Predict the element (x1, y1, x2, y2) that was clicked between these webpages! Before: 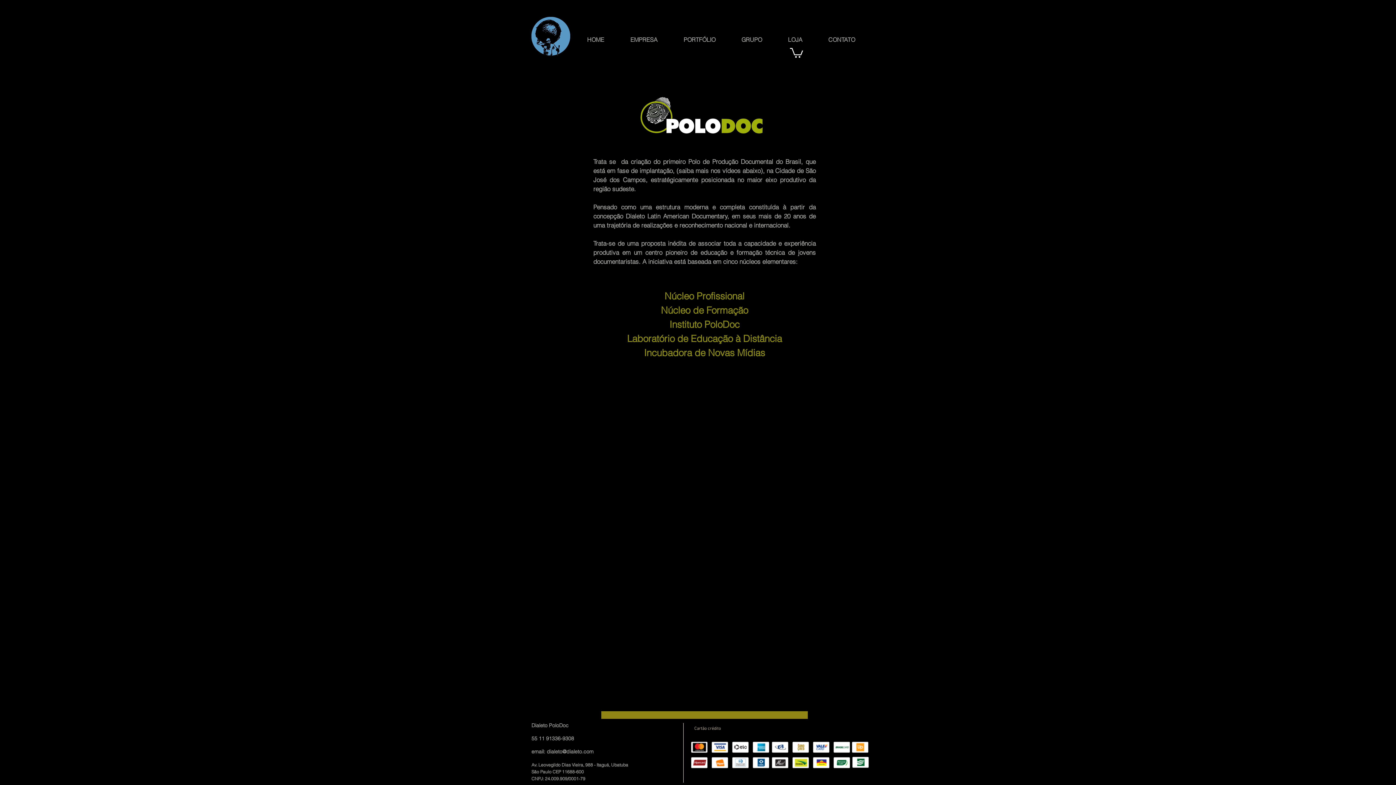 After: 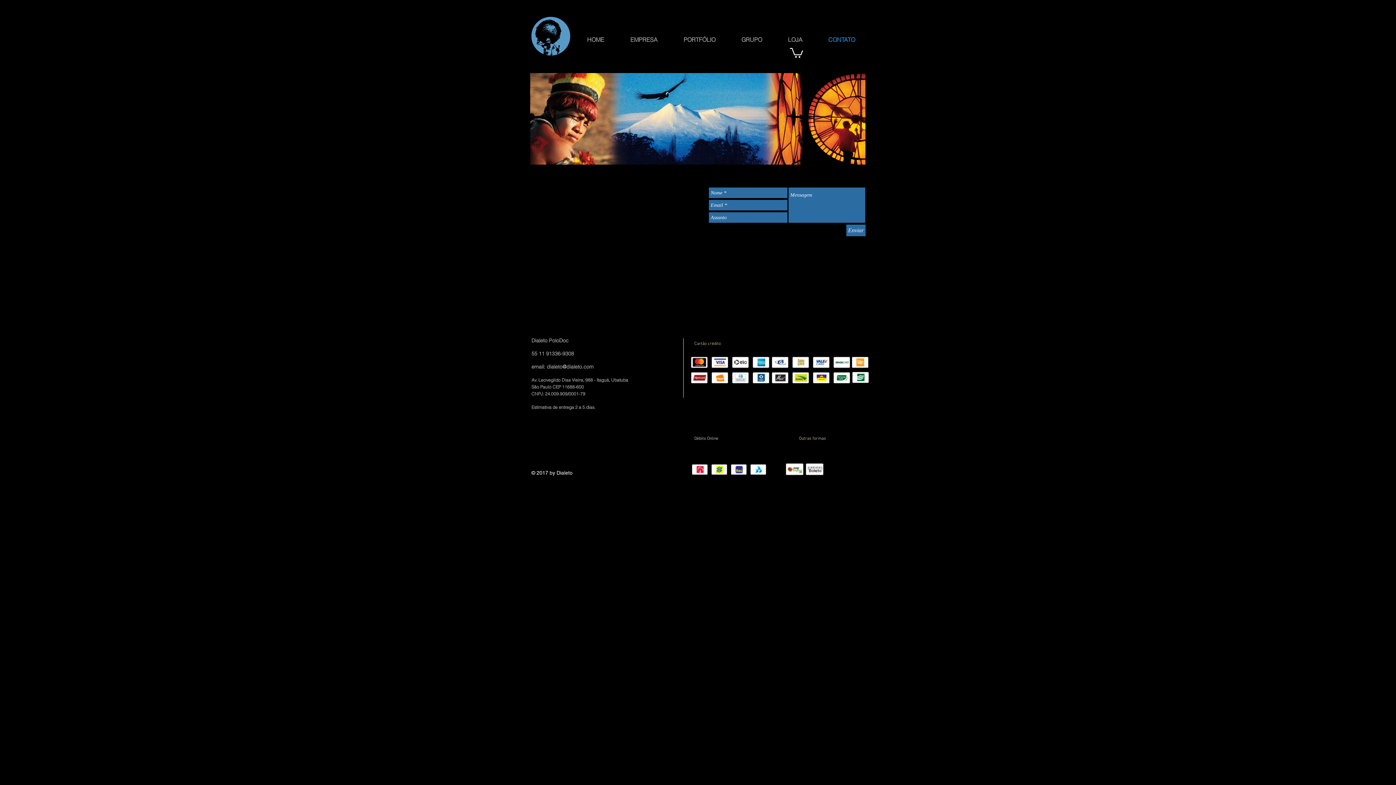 Action: label: CONTATO bbox: (815, 35, 868, 42)